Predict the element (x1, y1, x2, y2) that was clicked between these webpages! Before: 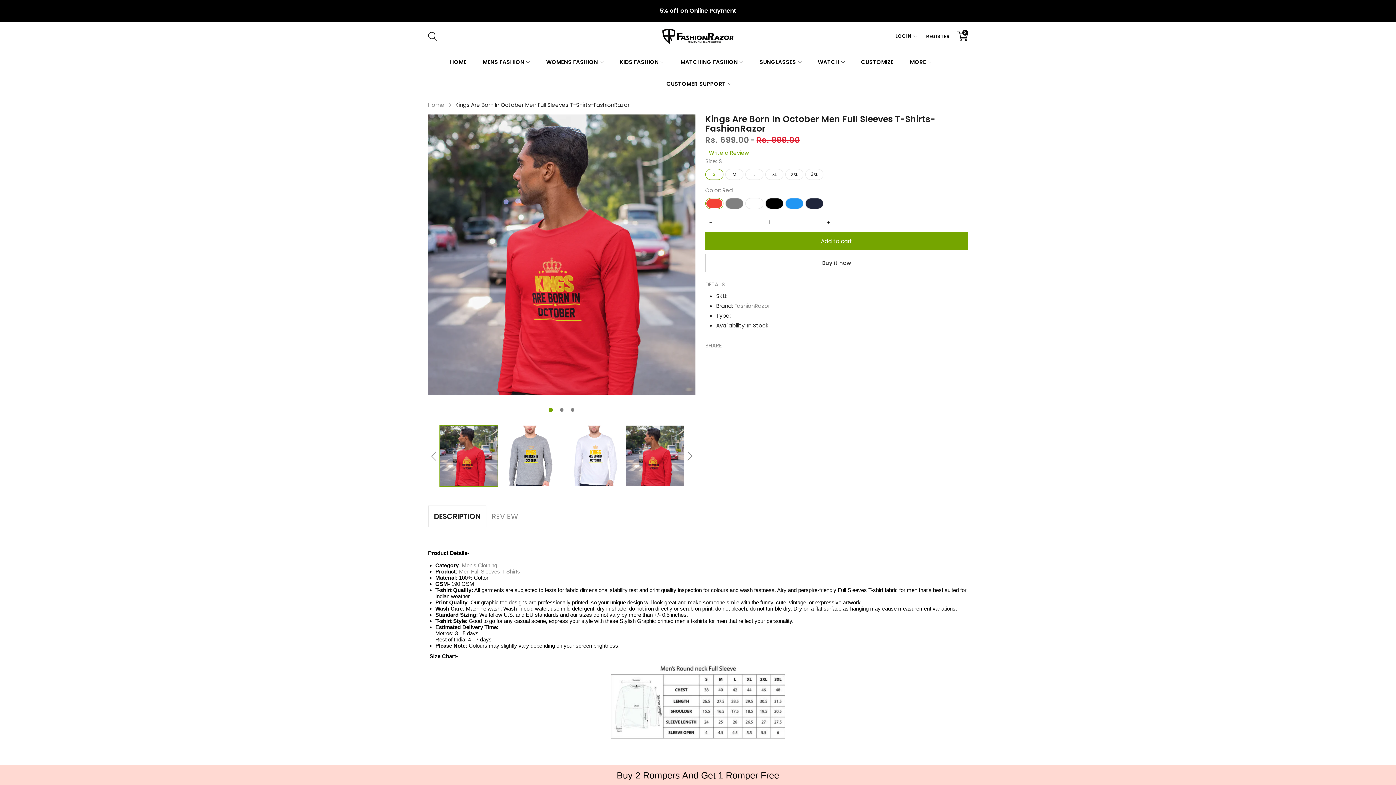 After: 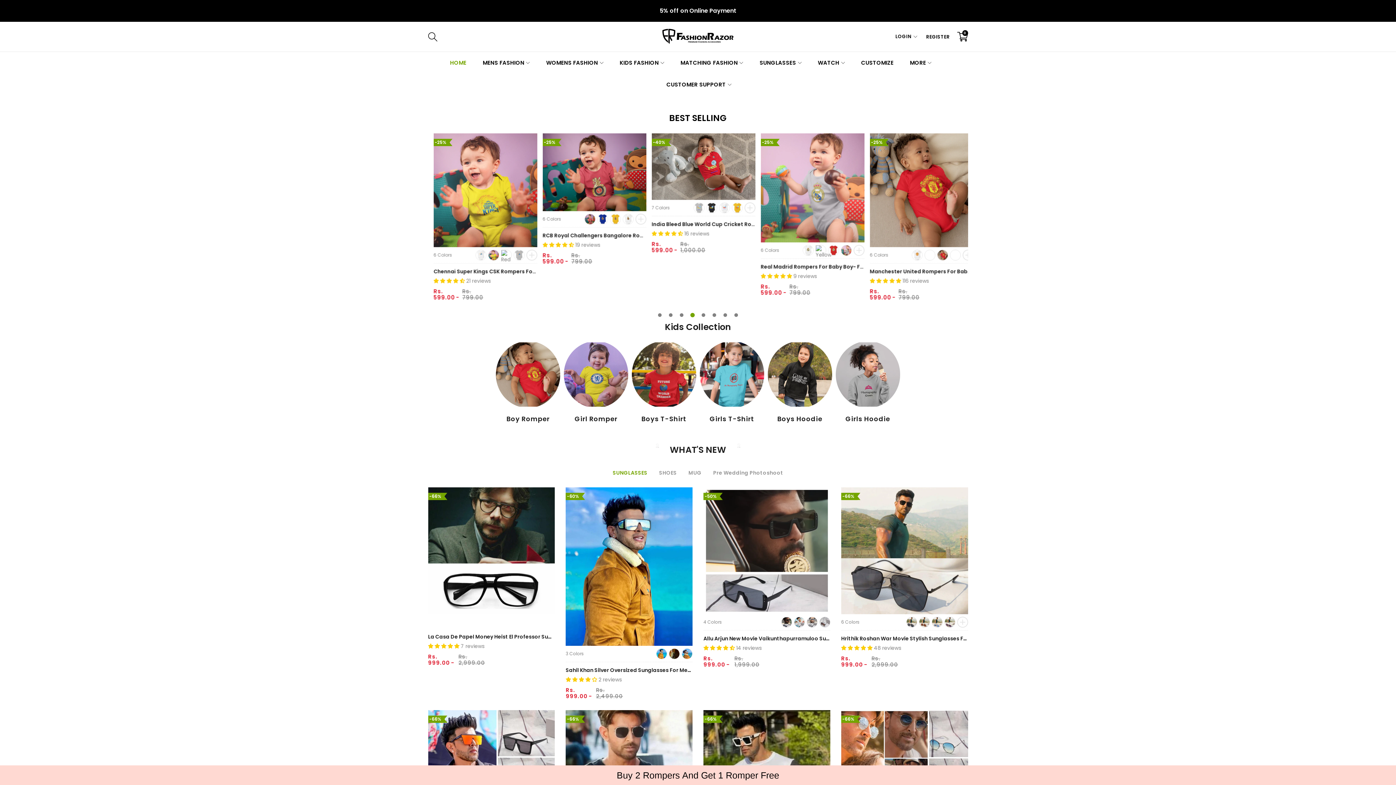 Action: bbox: (428, 101, 444, 108) label: Home